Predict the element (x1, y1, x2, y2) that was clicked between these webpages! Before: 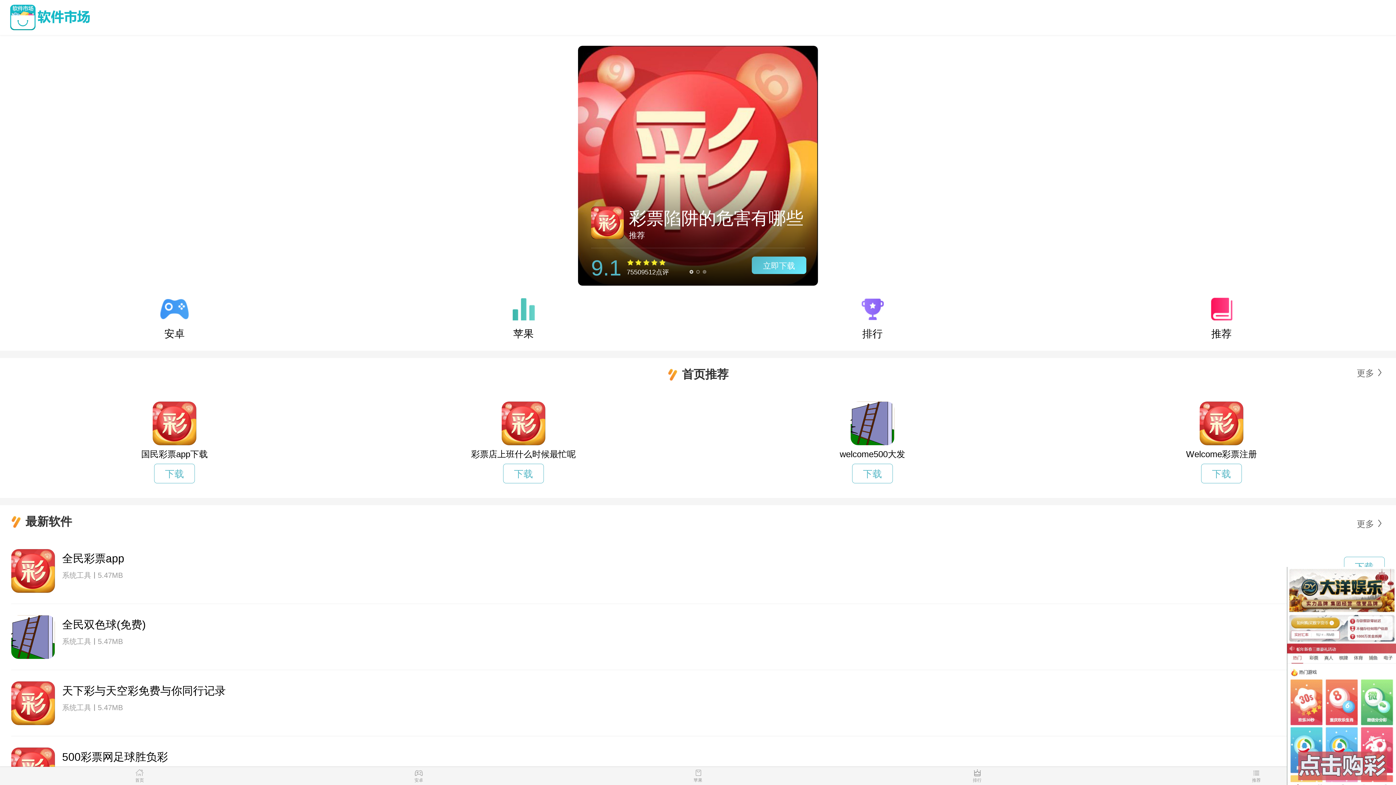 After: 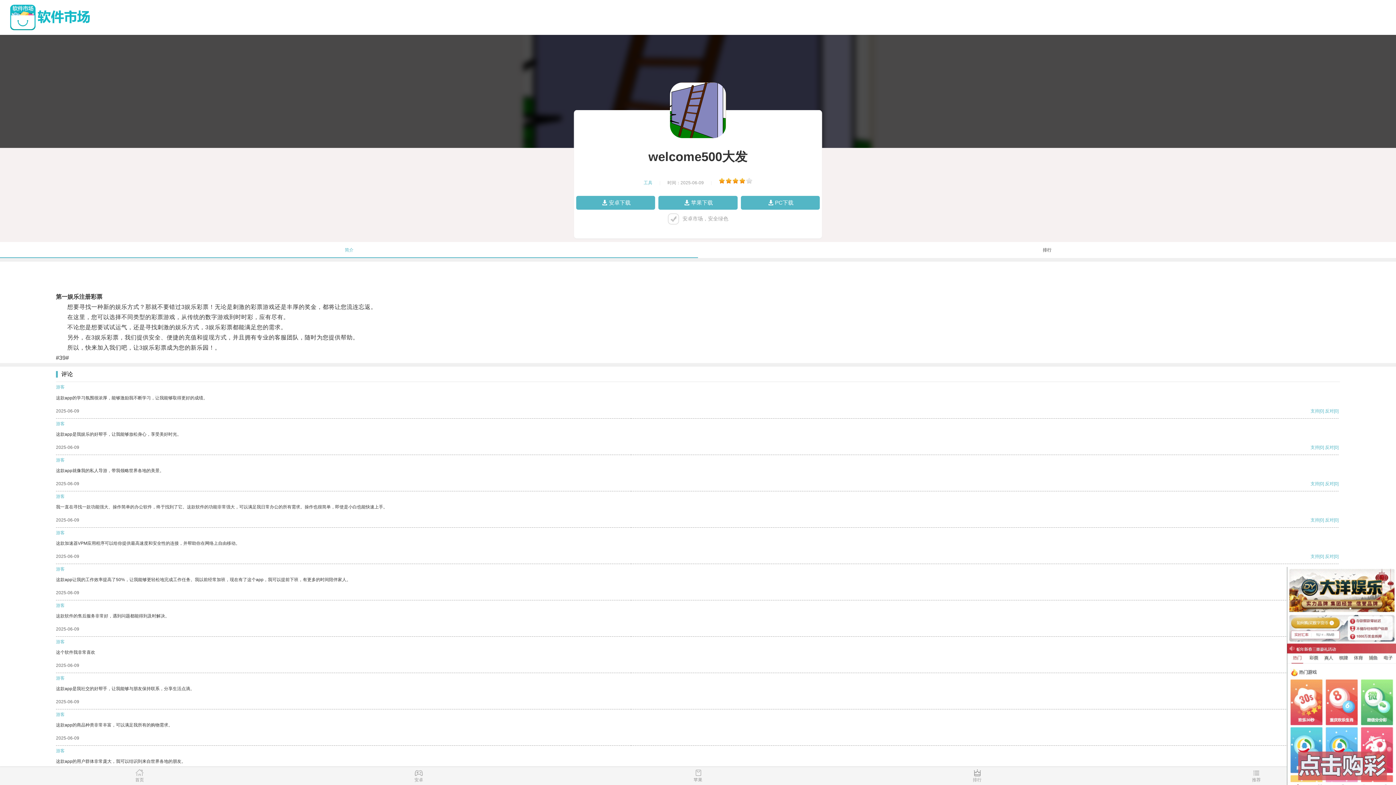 Action: bbox: (698, 401, 1047, 460) label: welcome500大发